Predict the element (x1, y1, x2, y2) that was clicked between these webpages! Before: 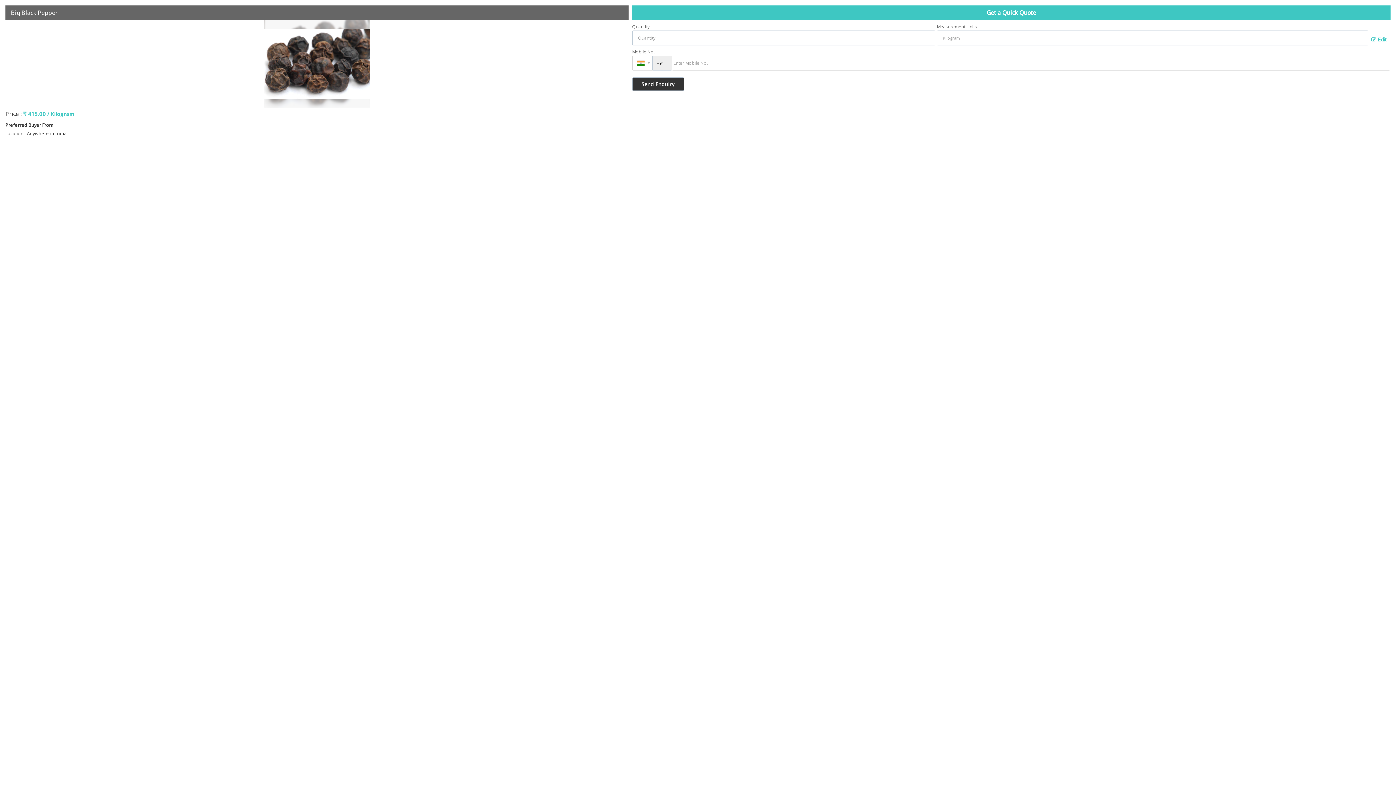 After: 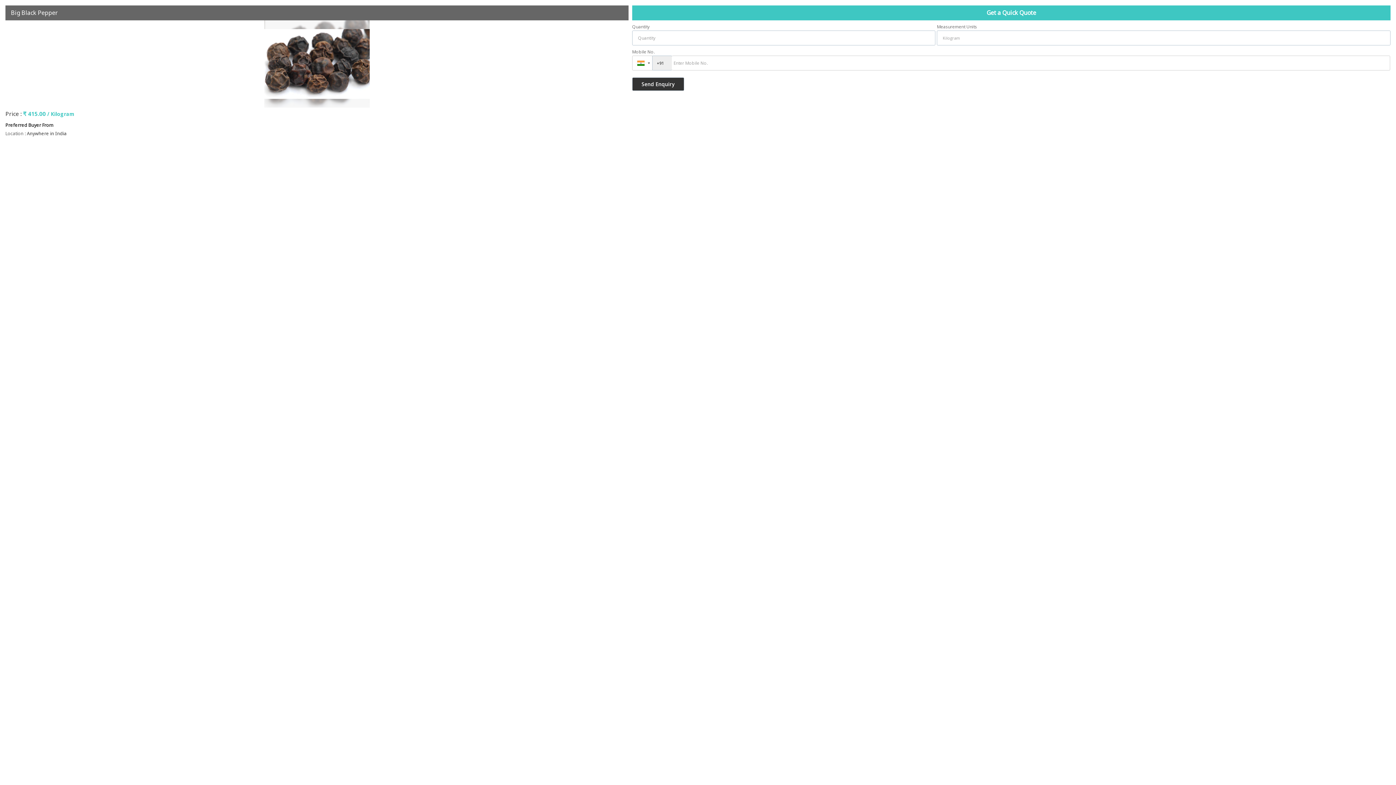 Action: bbox: (1368, 33, 1390, 44) label:  Edit